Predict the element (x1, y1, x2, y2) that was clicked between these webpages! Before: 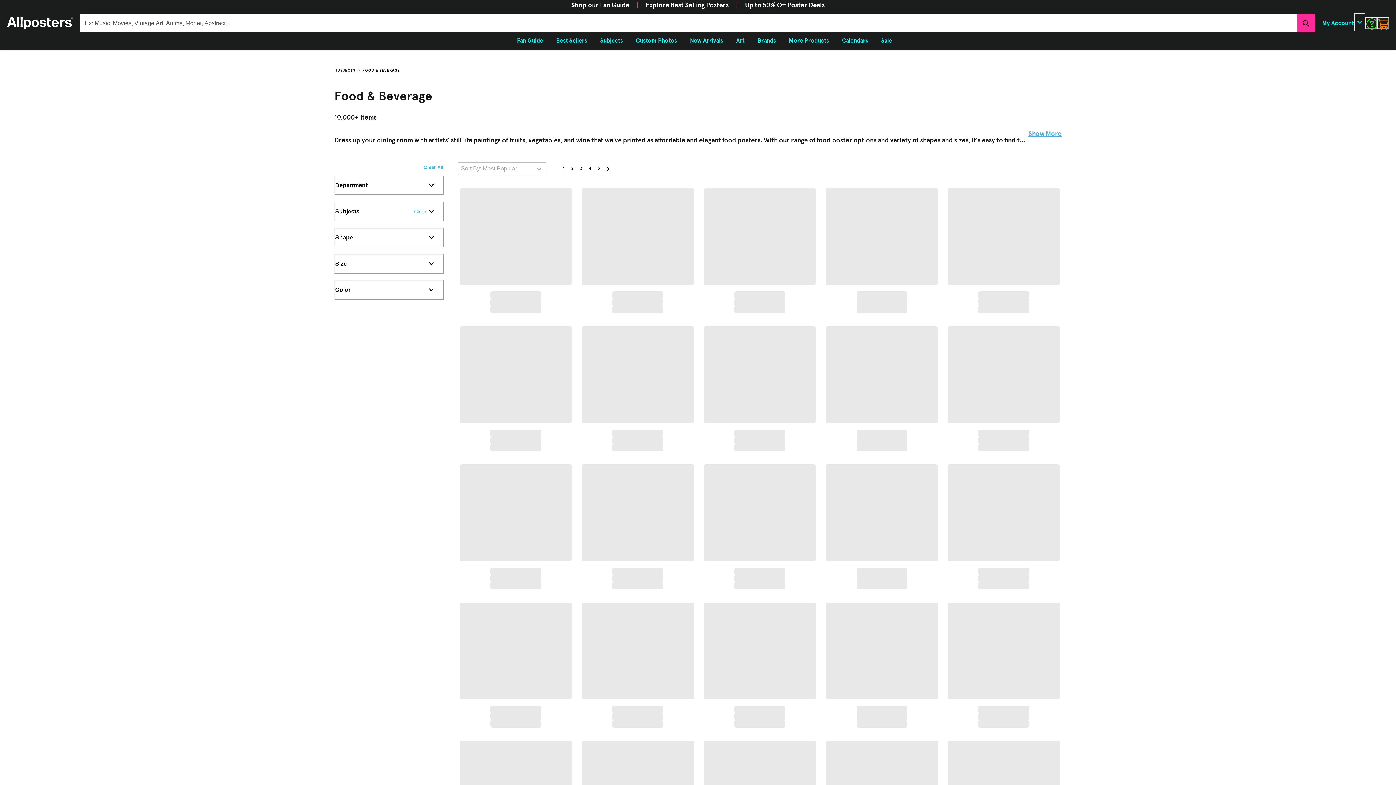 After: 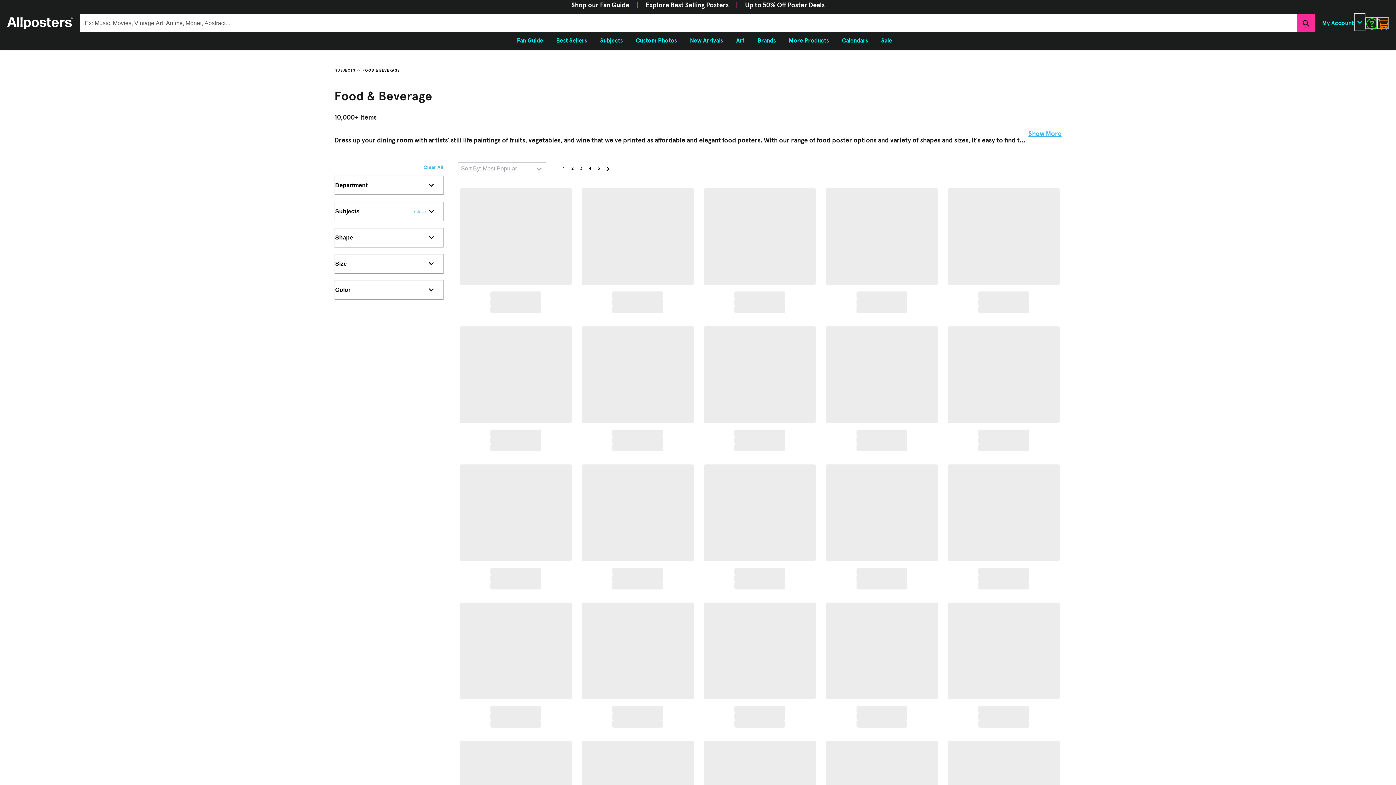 Action: bbox: (577, 164, 585, 173) label: Page 3